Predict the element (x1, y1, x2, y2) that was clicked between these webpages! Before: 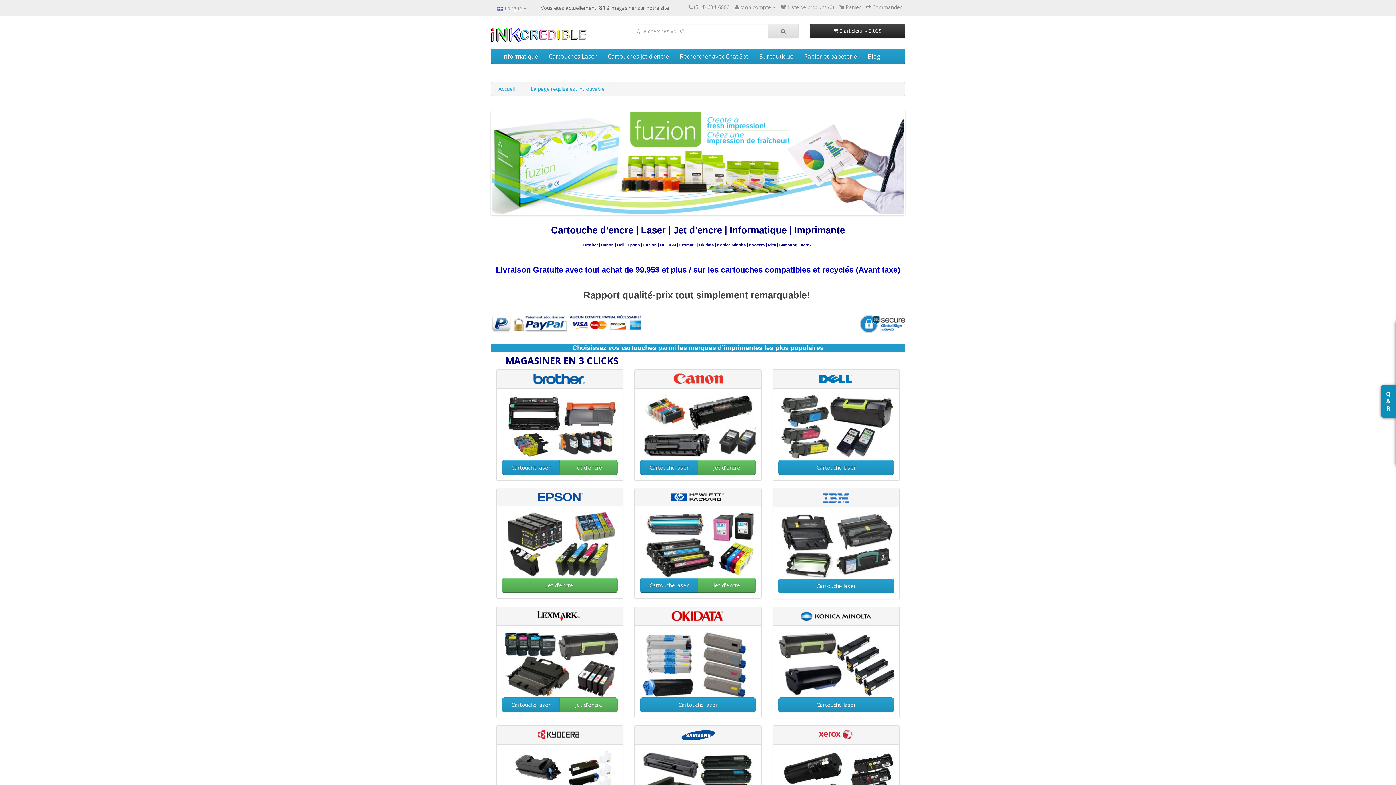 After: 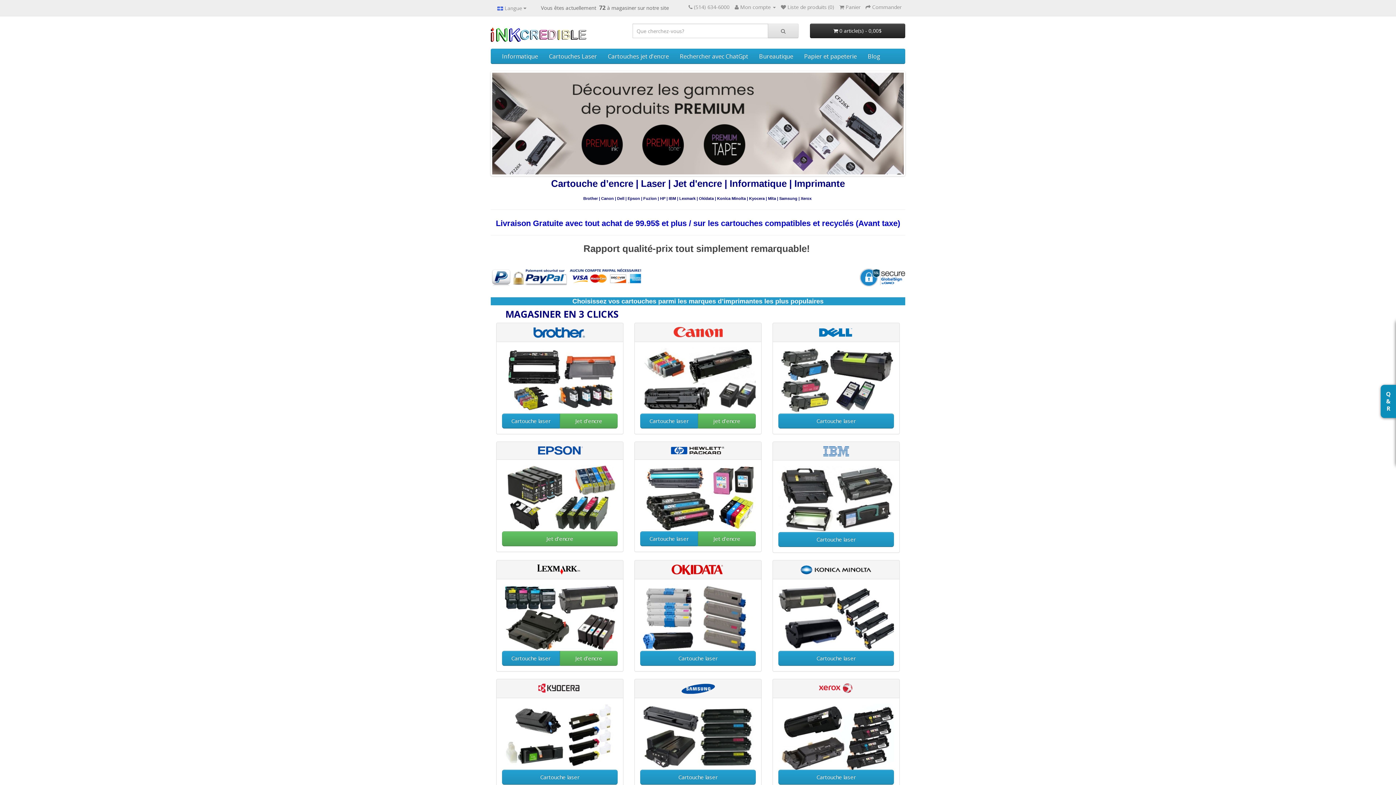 Action: bbox: (490, 23, 586, 45)